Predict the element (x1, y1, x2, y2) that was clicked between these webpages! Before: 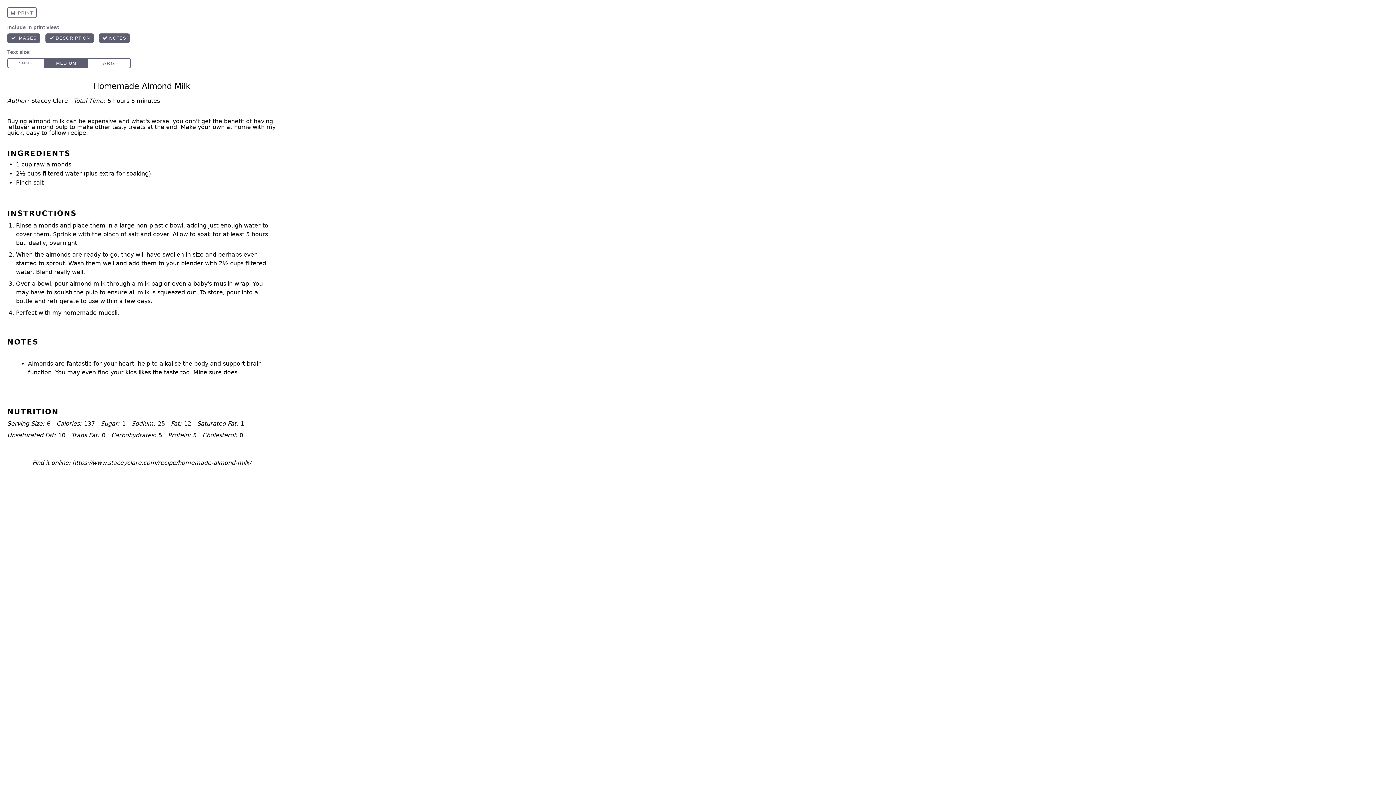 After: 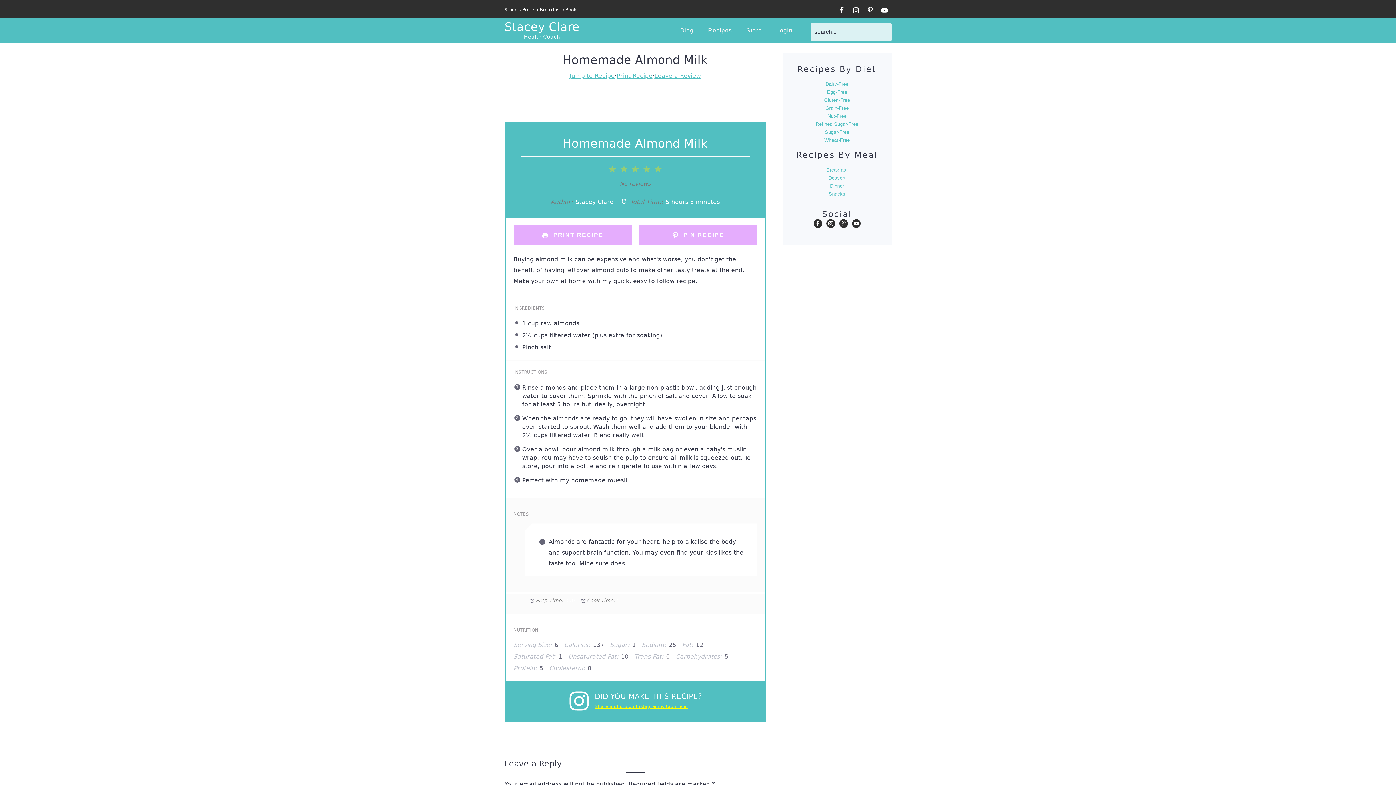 Action: bbox: (72, 459, 251, 466) label: https://www.staceyclare.com/recipe/homemade-almond-milk/